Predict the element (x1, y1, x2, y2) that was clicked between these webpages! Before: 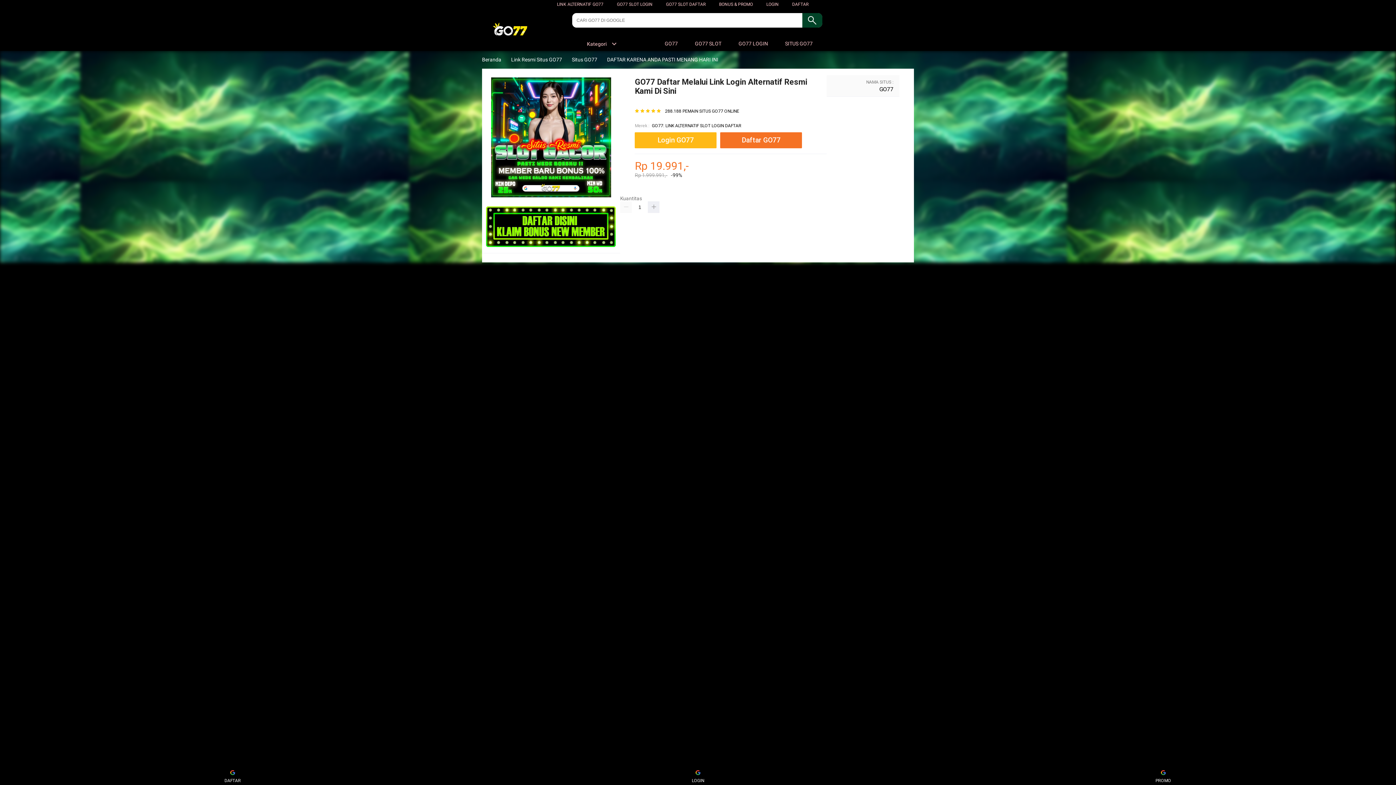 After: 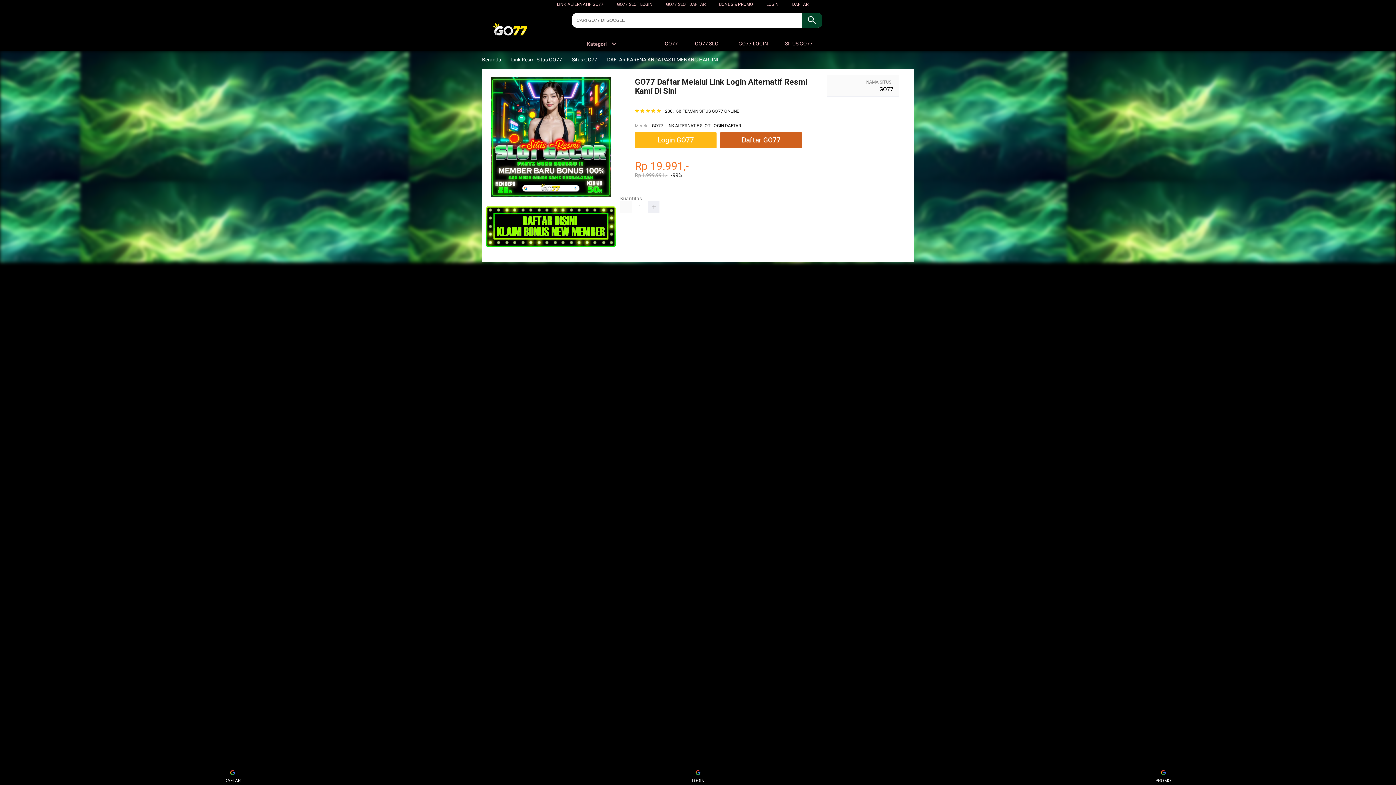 Action: bbox: (720, 132, 802, 148) label: Daftar GO77